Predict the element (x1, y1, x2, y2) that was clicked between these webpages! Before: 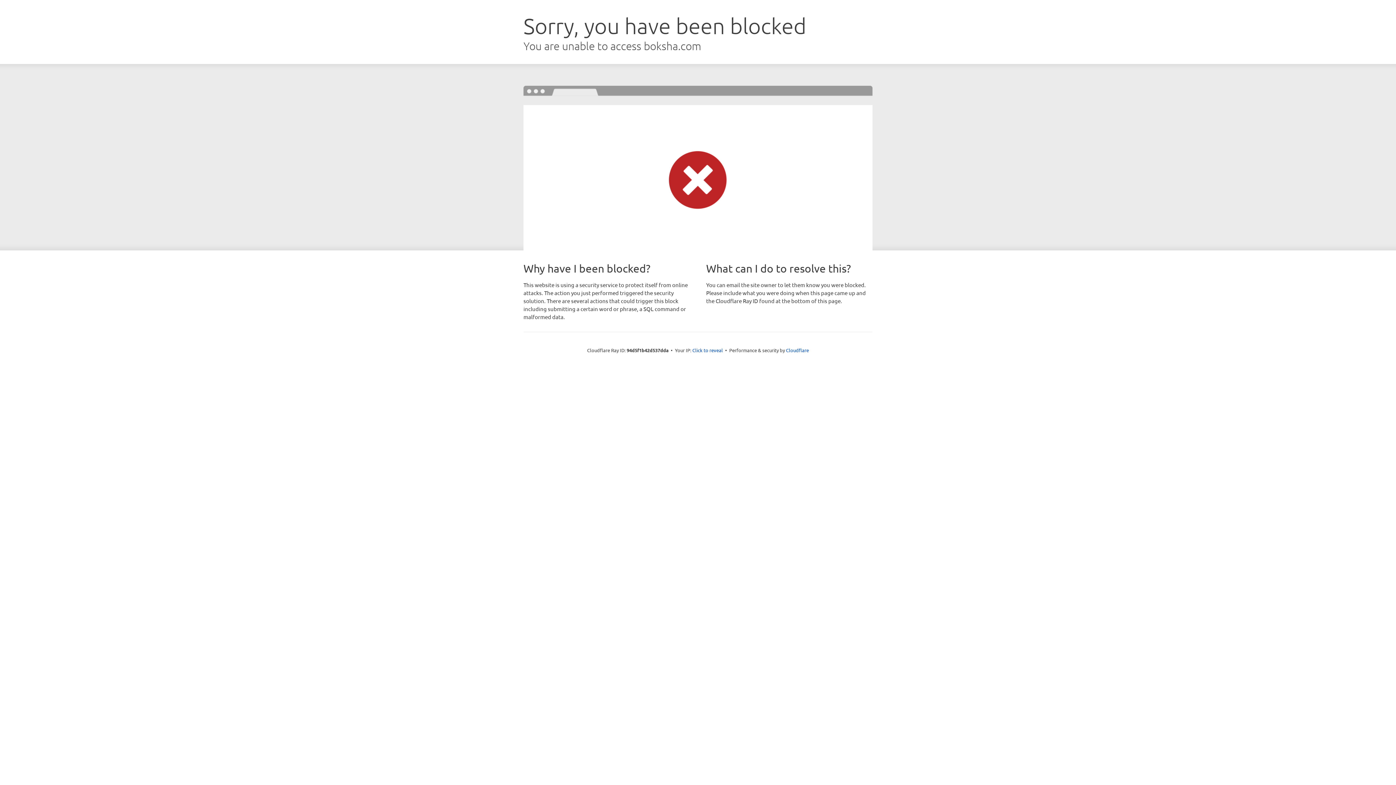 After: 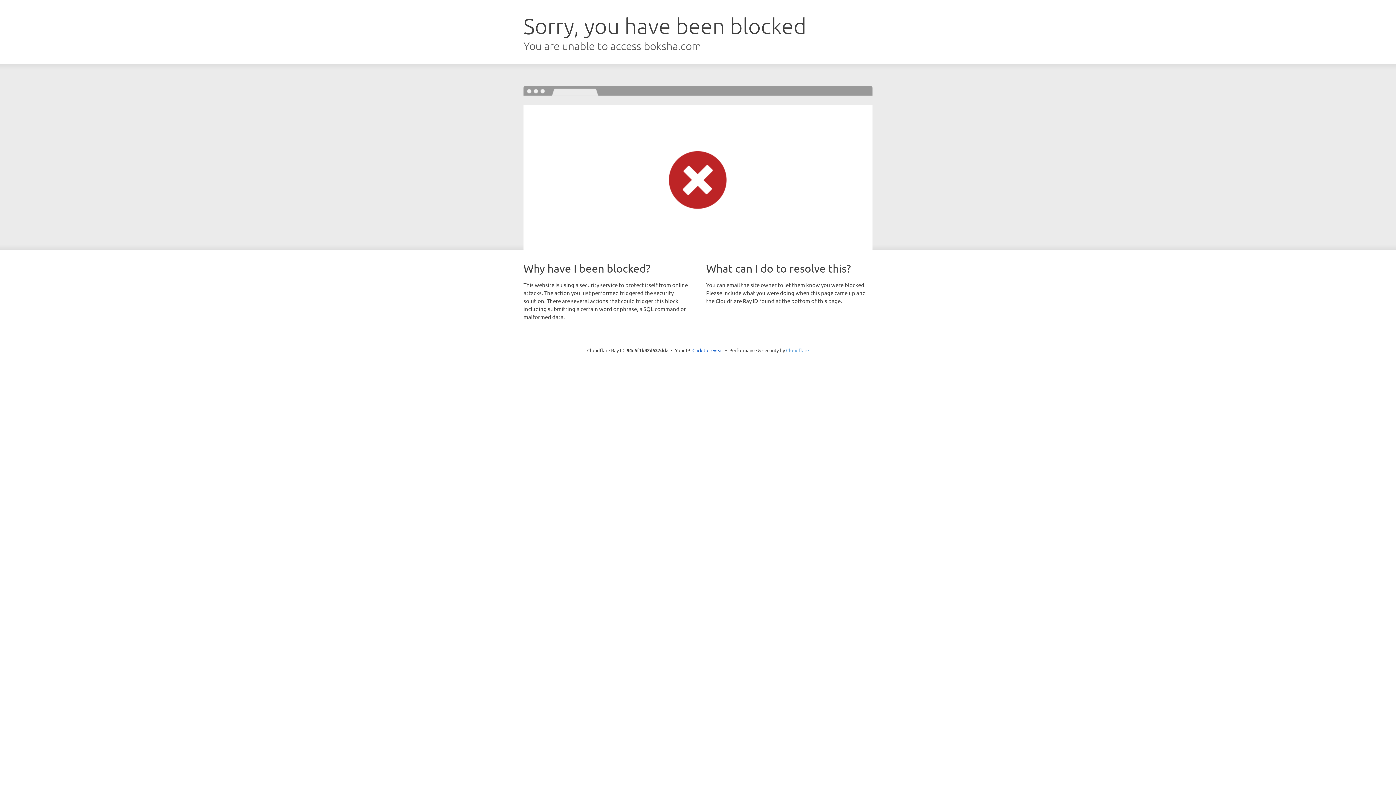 Action: label: Cloudflare bbox: (786, 347, 809, 353)